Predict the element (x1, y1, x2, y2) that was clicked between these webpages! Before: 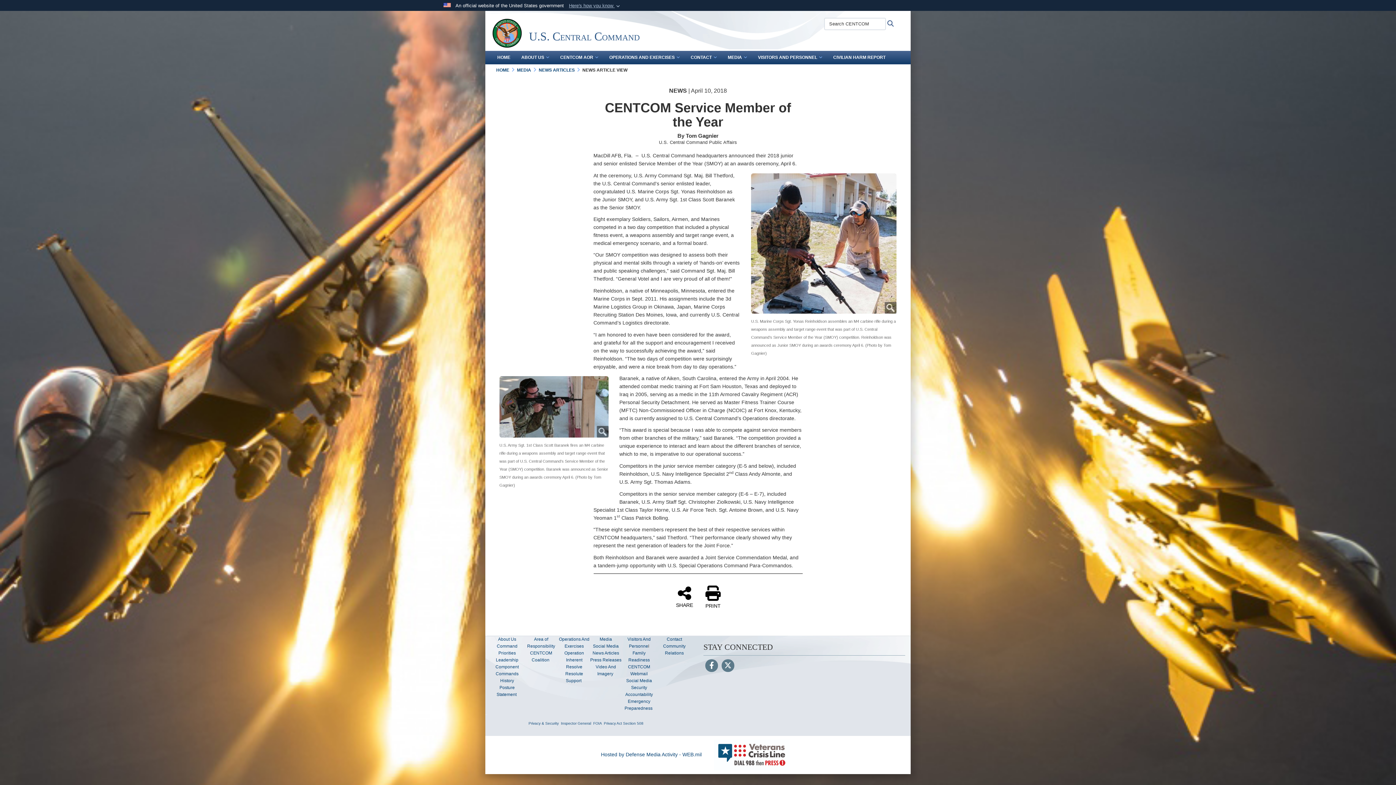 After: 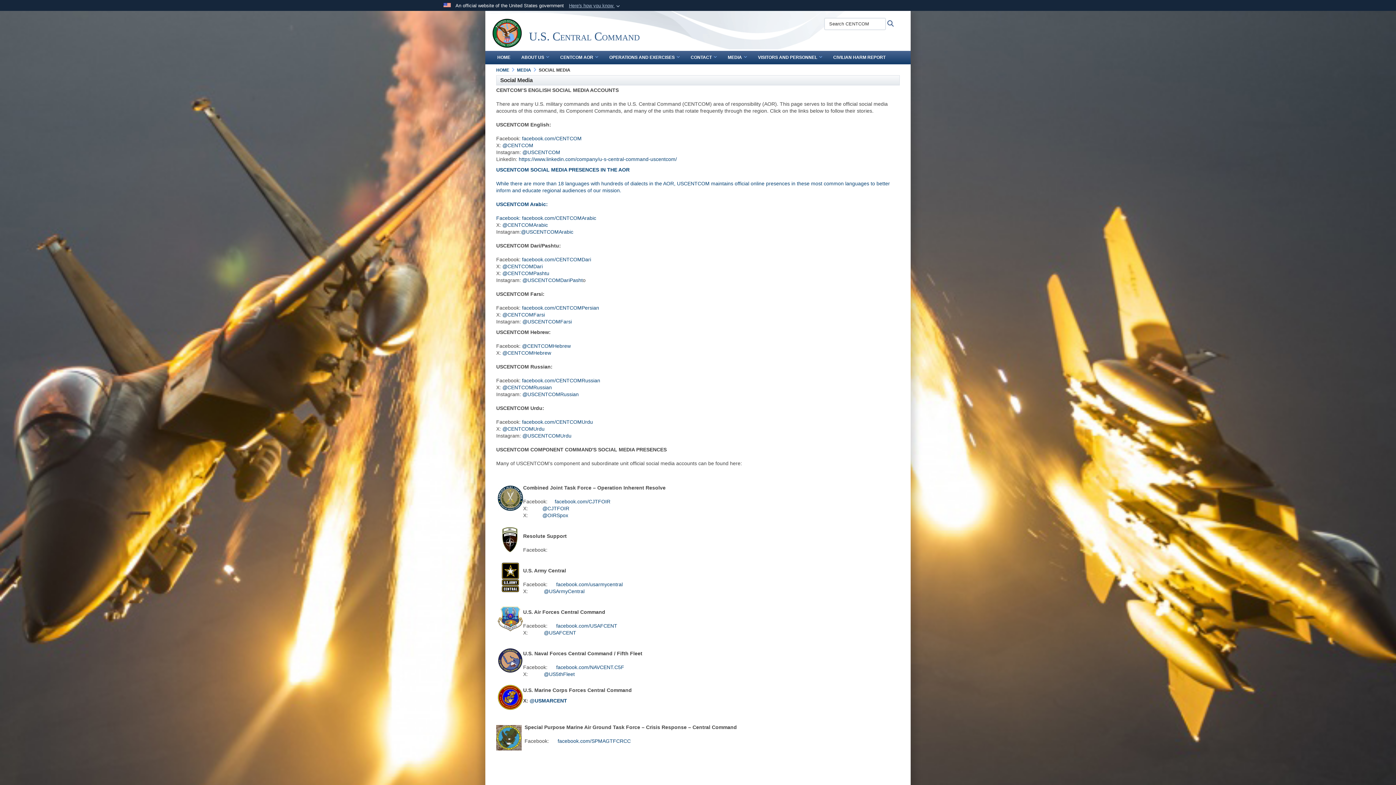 Action: bbox: (593, 643, 618, 648) label: Social Media